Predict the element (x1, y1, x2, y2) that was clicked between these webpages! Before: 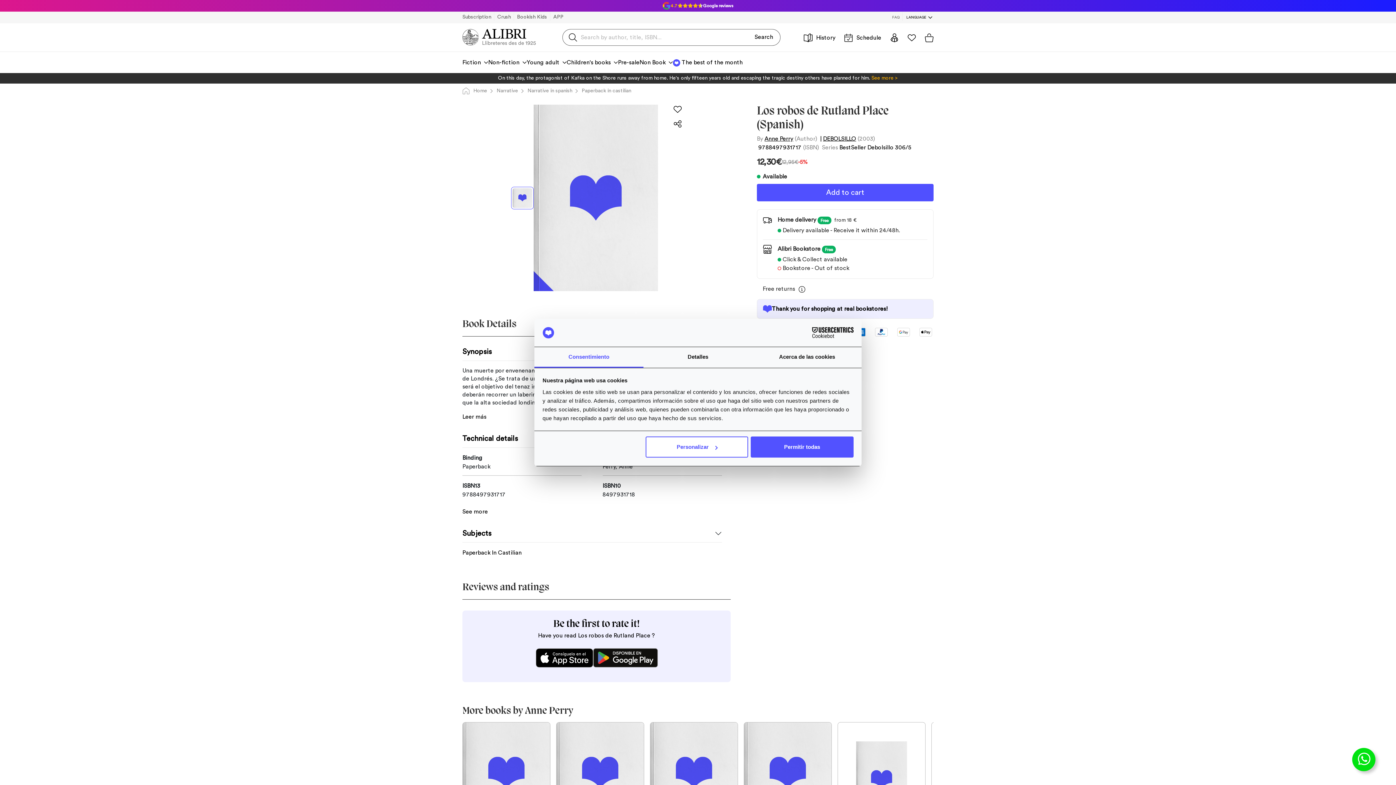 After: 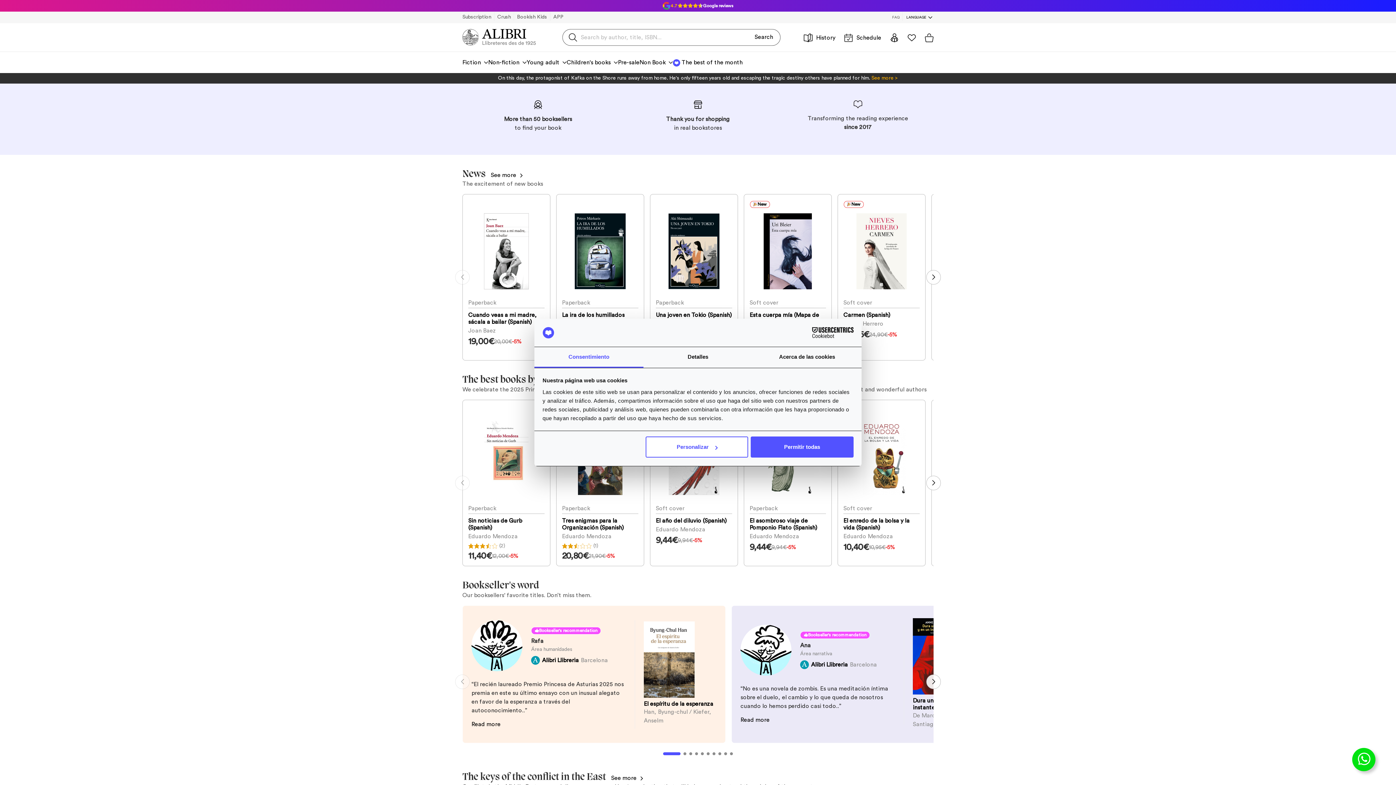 Action: label: Home bbox: (462, 87, 487, 94)